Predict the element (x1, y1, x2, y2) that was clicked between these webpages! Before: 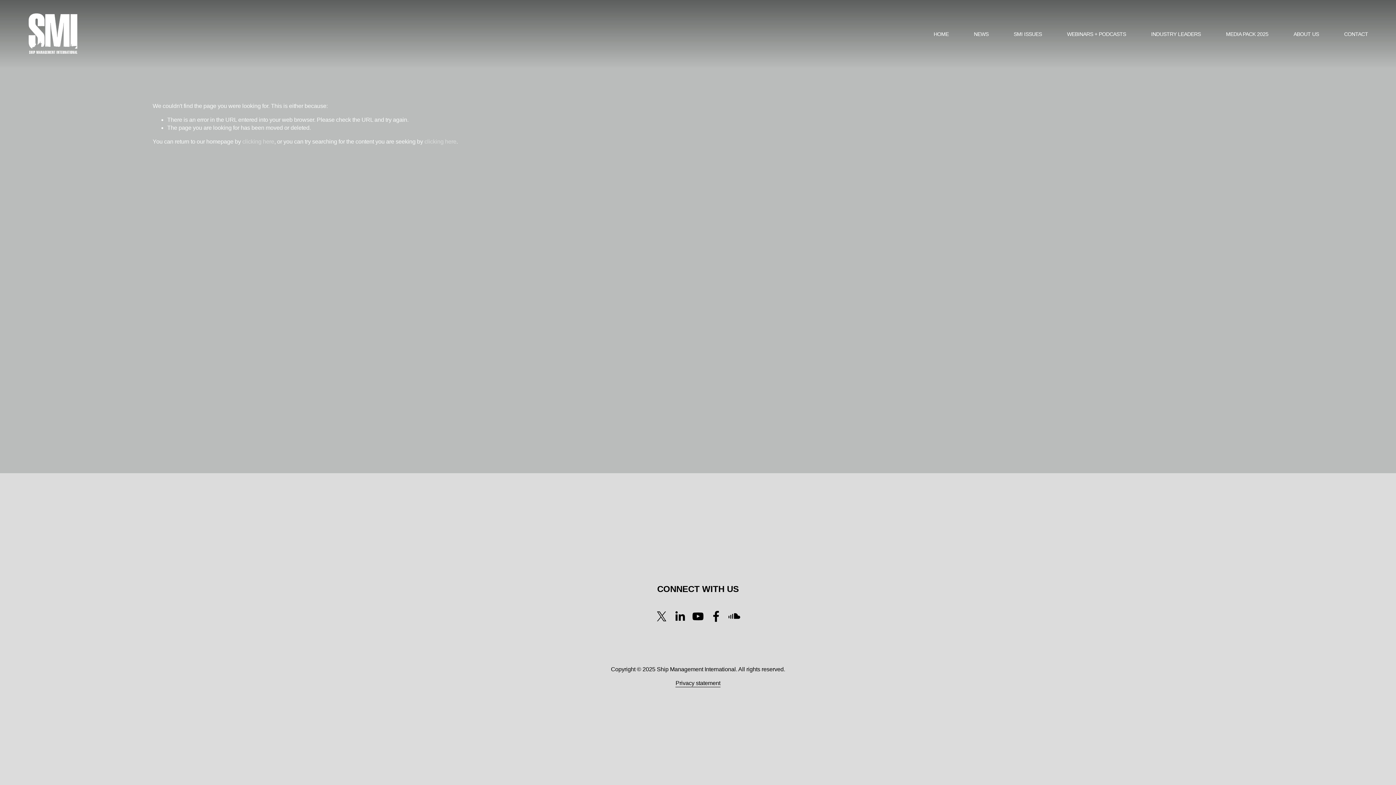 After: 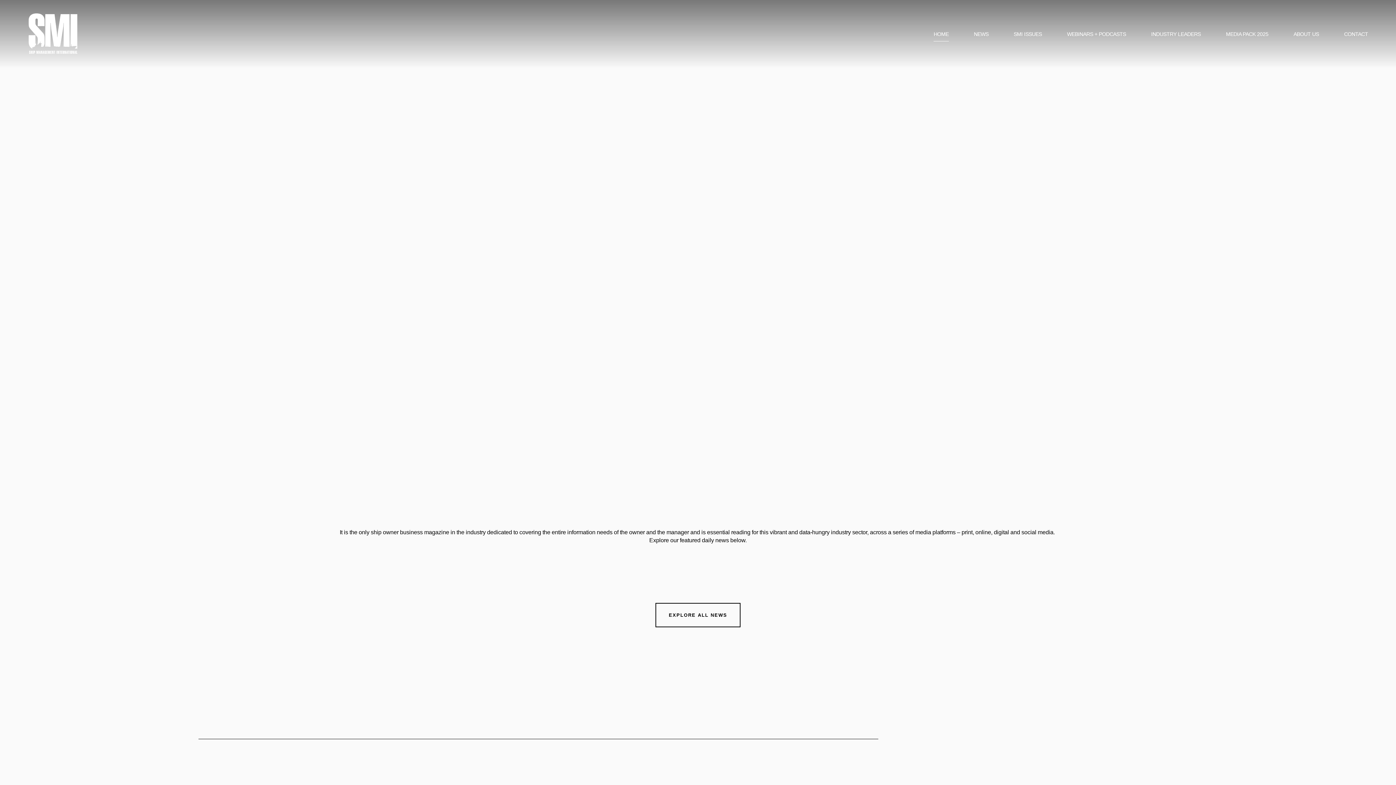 Action: bbox: (242, 138, 274, 144) label: clicking here